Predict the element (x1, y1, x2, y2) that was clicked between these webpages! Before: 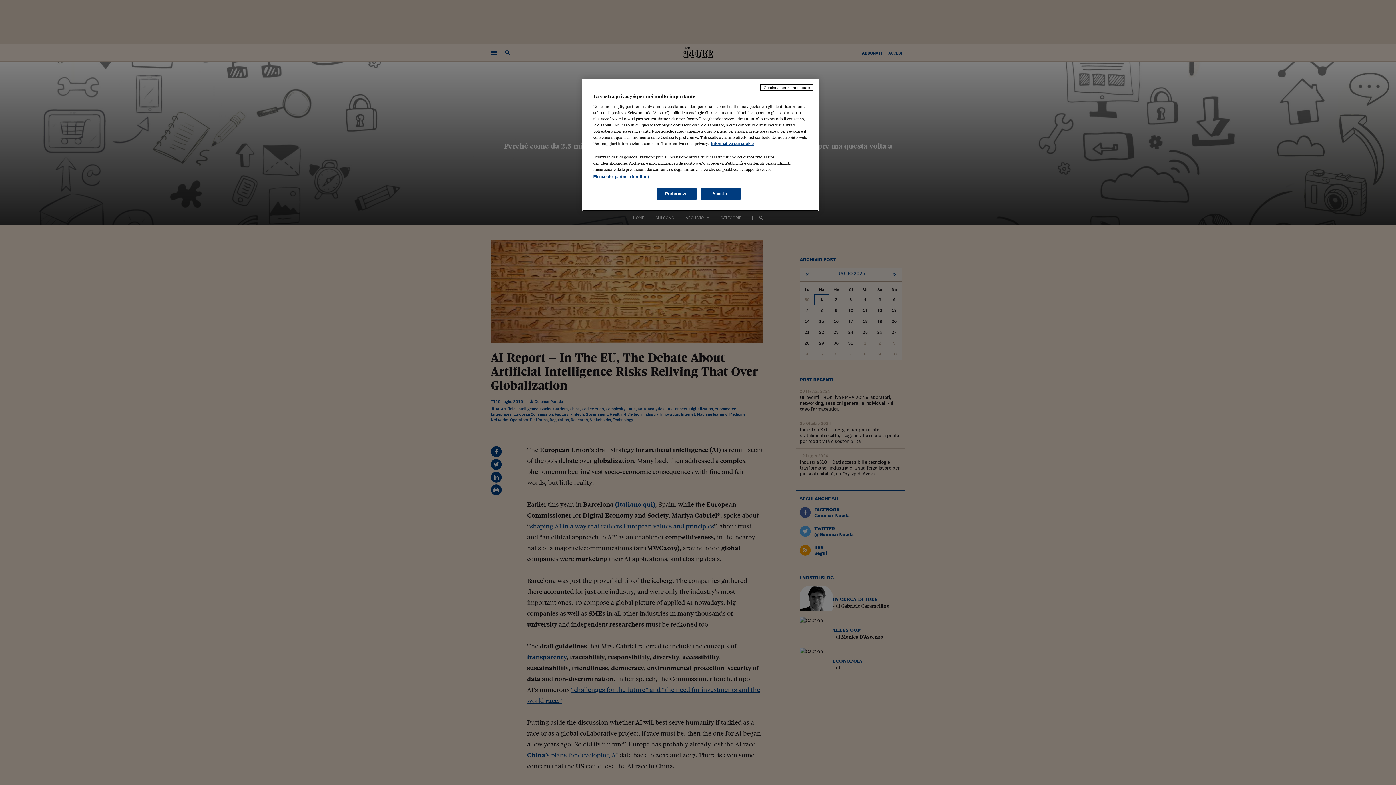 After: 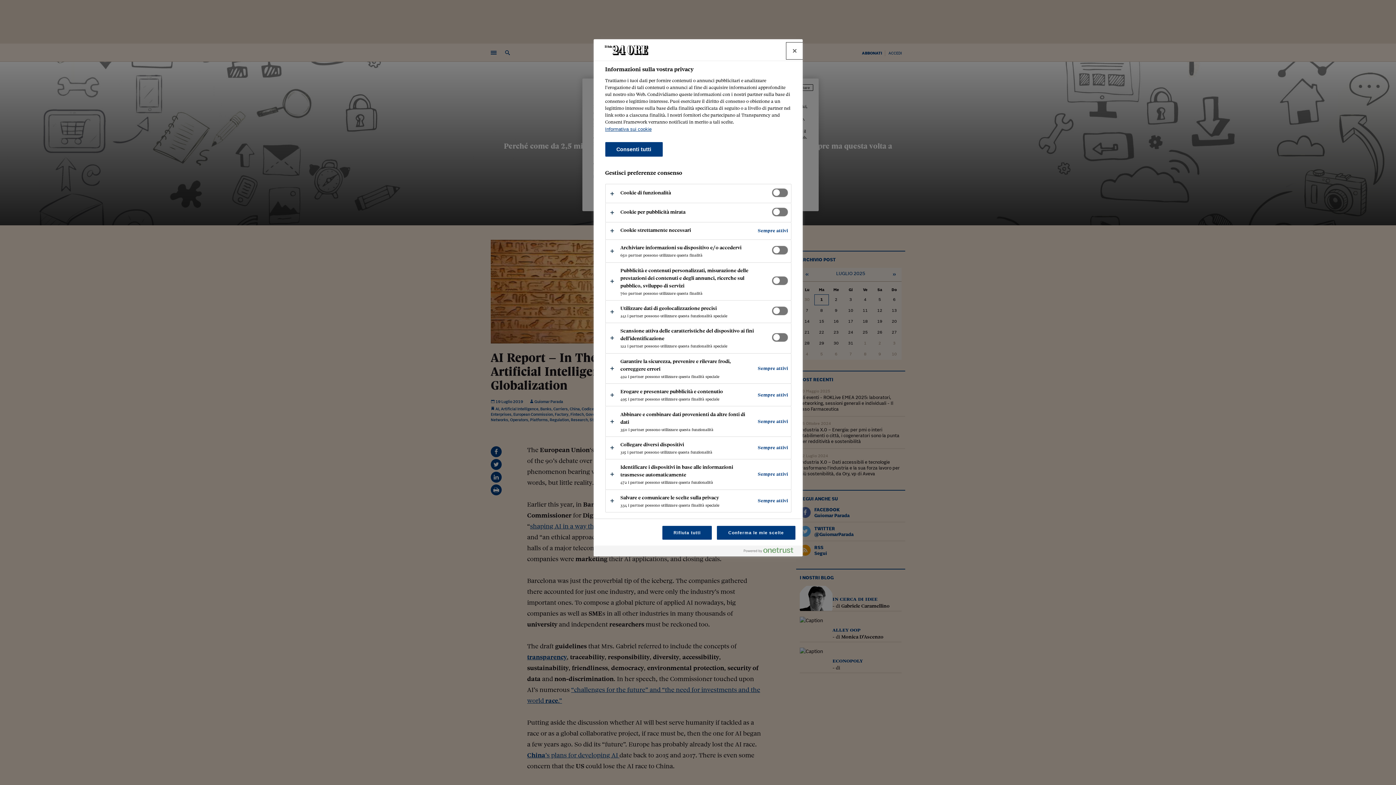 Action: label: Preferenze bbox: (656, 188, 696, 200)